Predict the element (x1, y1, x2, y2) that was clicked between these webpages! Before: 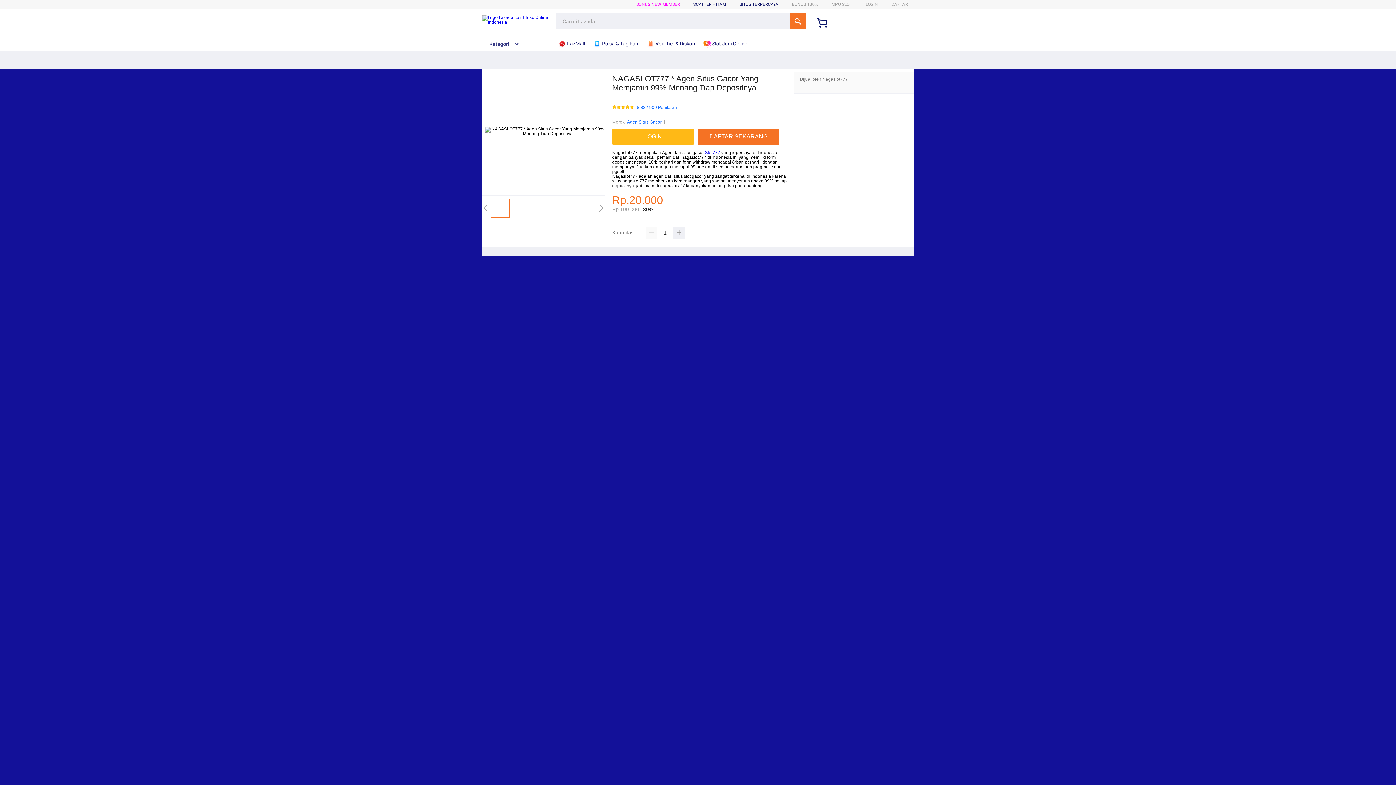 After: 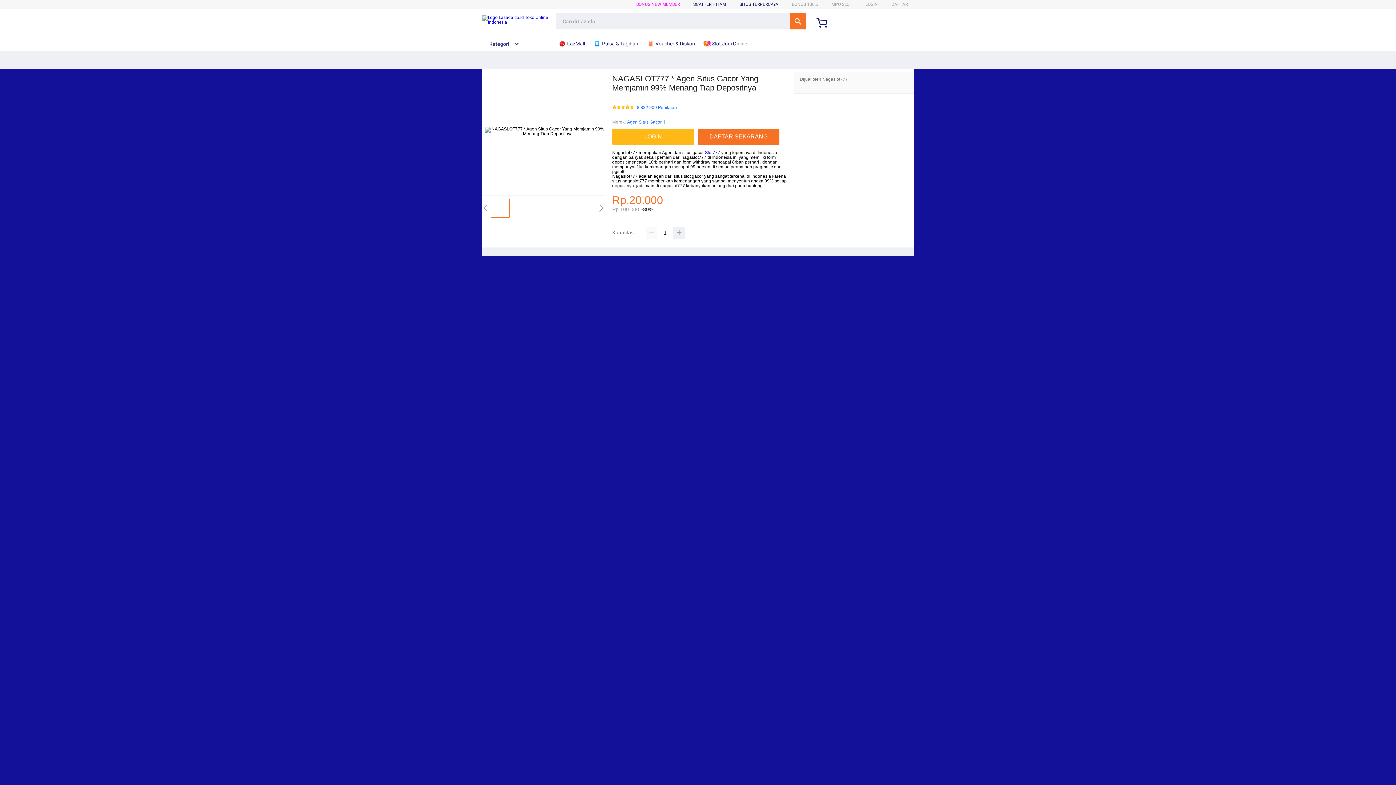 Action: label:  Slot Judi Online bbox: (703, 36, 750, 50)